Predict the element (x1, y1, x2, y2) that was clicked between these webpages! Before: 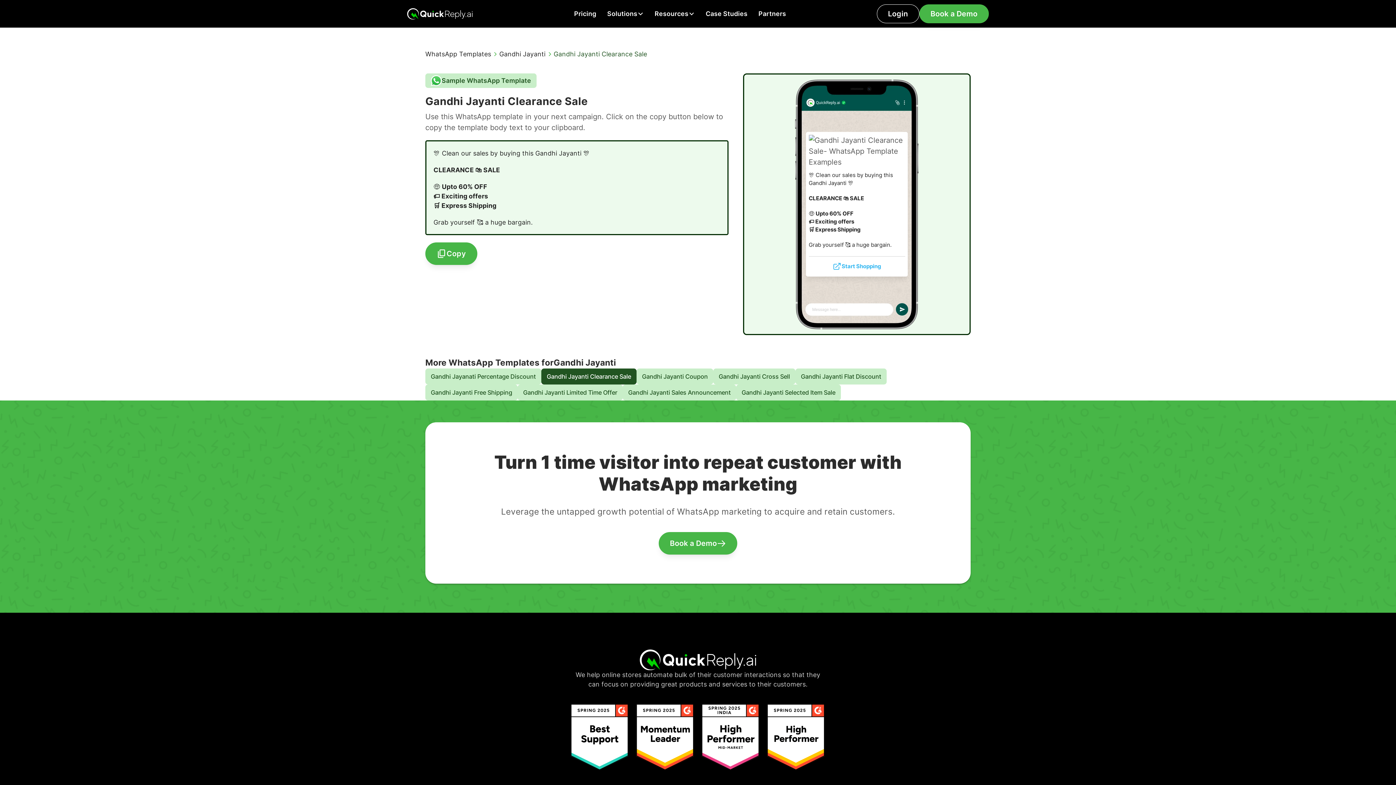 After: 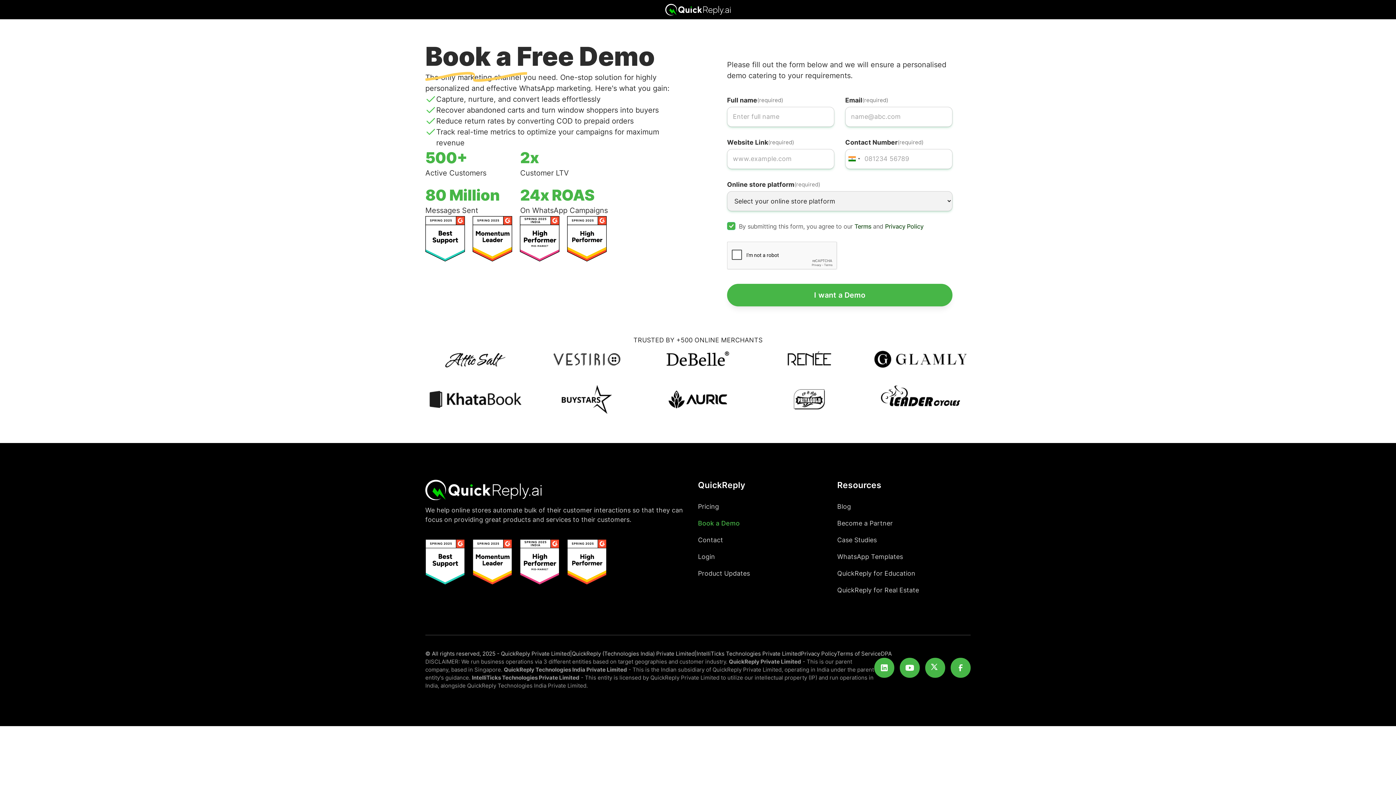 Action: bbox: (919, 4, 989, 23) label: Book a Demo